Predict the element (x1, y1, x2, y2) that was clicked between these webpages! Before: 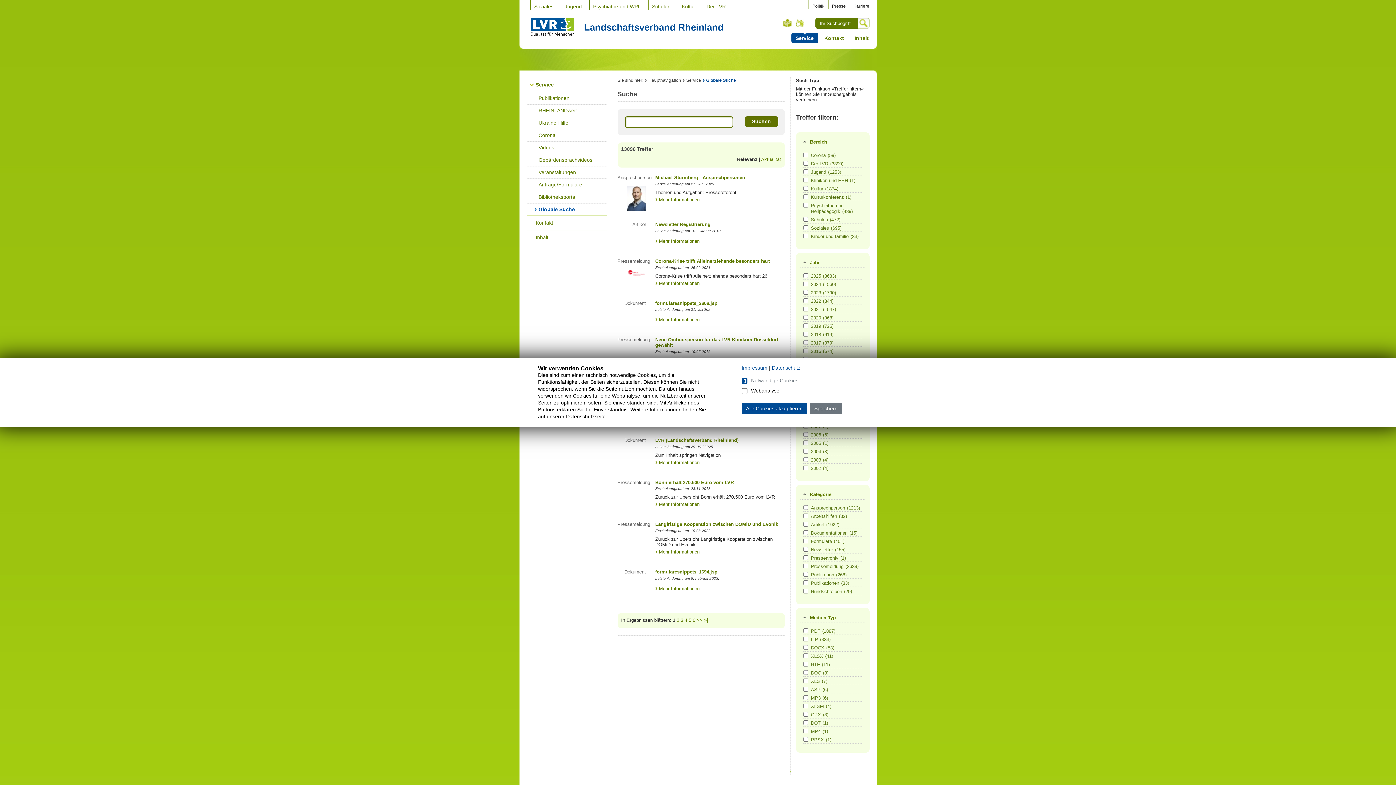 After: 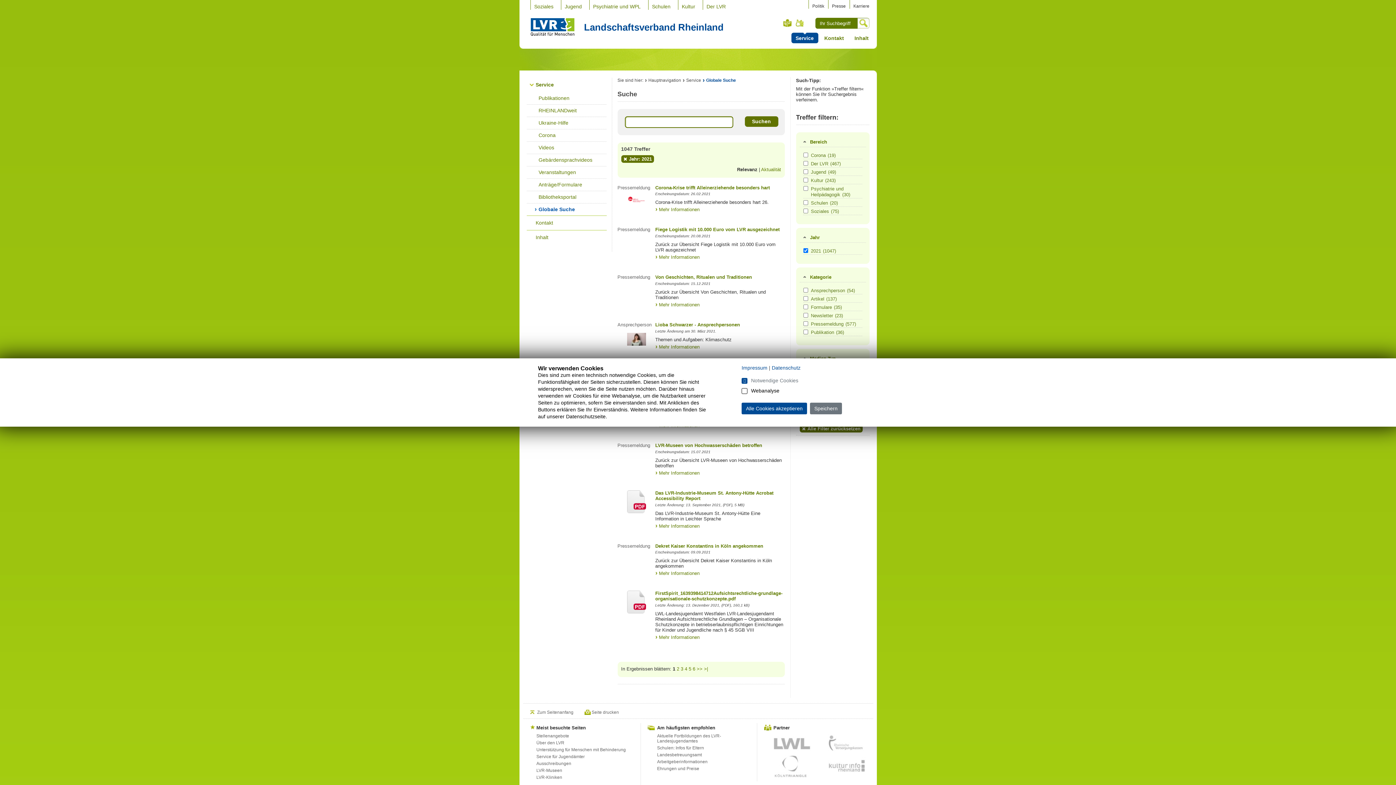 Action: label: 2021(1047) bbox: (811, 306, 861, 312)